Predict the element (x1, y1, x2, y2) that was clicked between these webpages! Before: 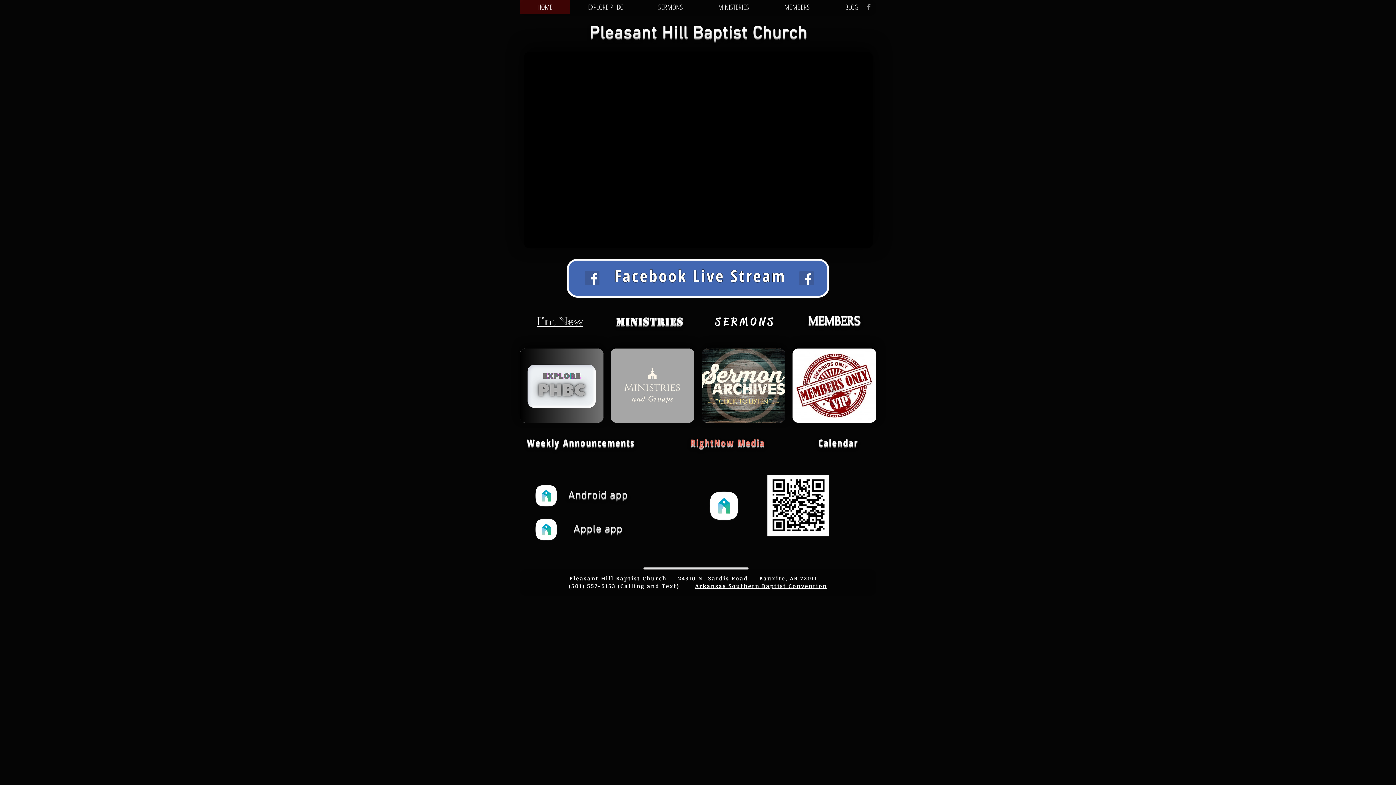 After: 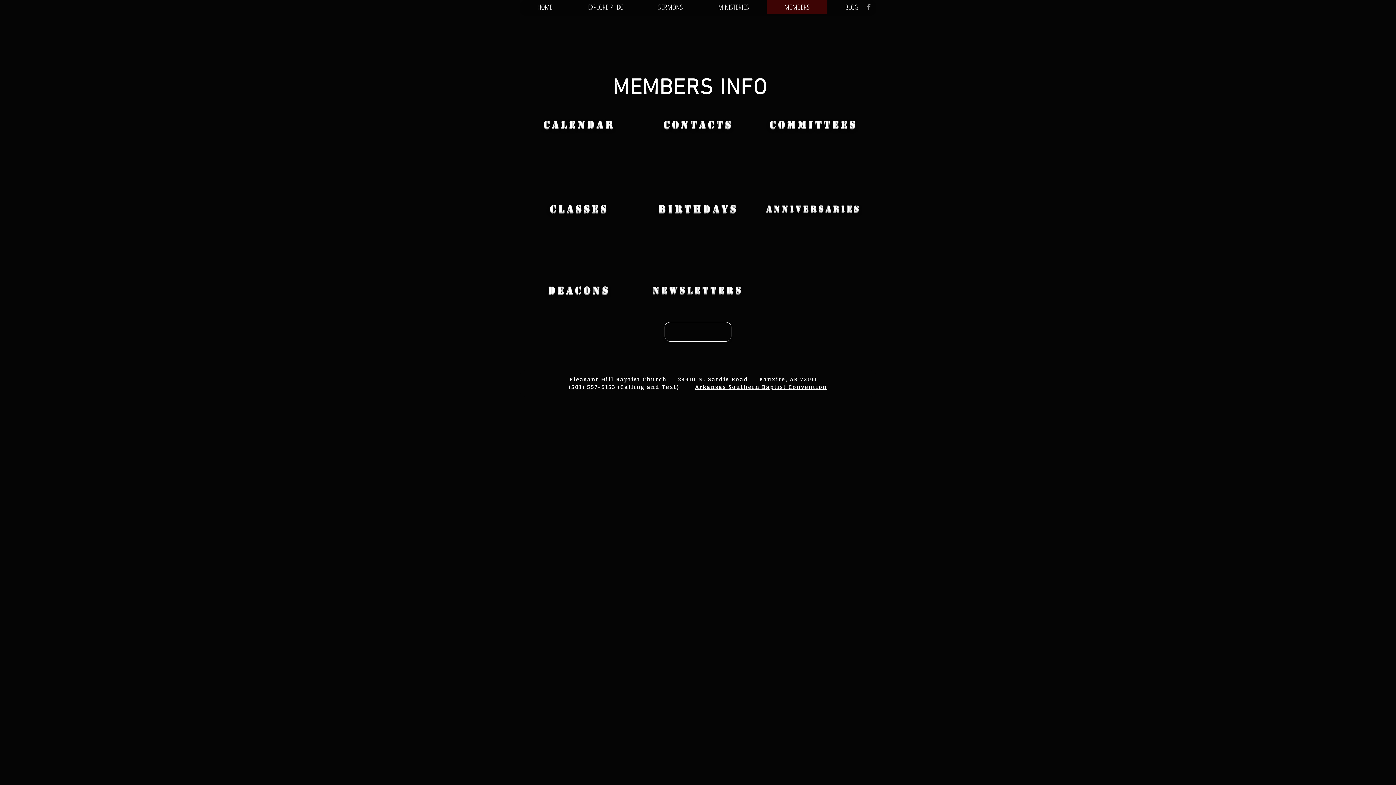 Action: bbox: (808, 314, 860, 329) label: MEMBERS